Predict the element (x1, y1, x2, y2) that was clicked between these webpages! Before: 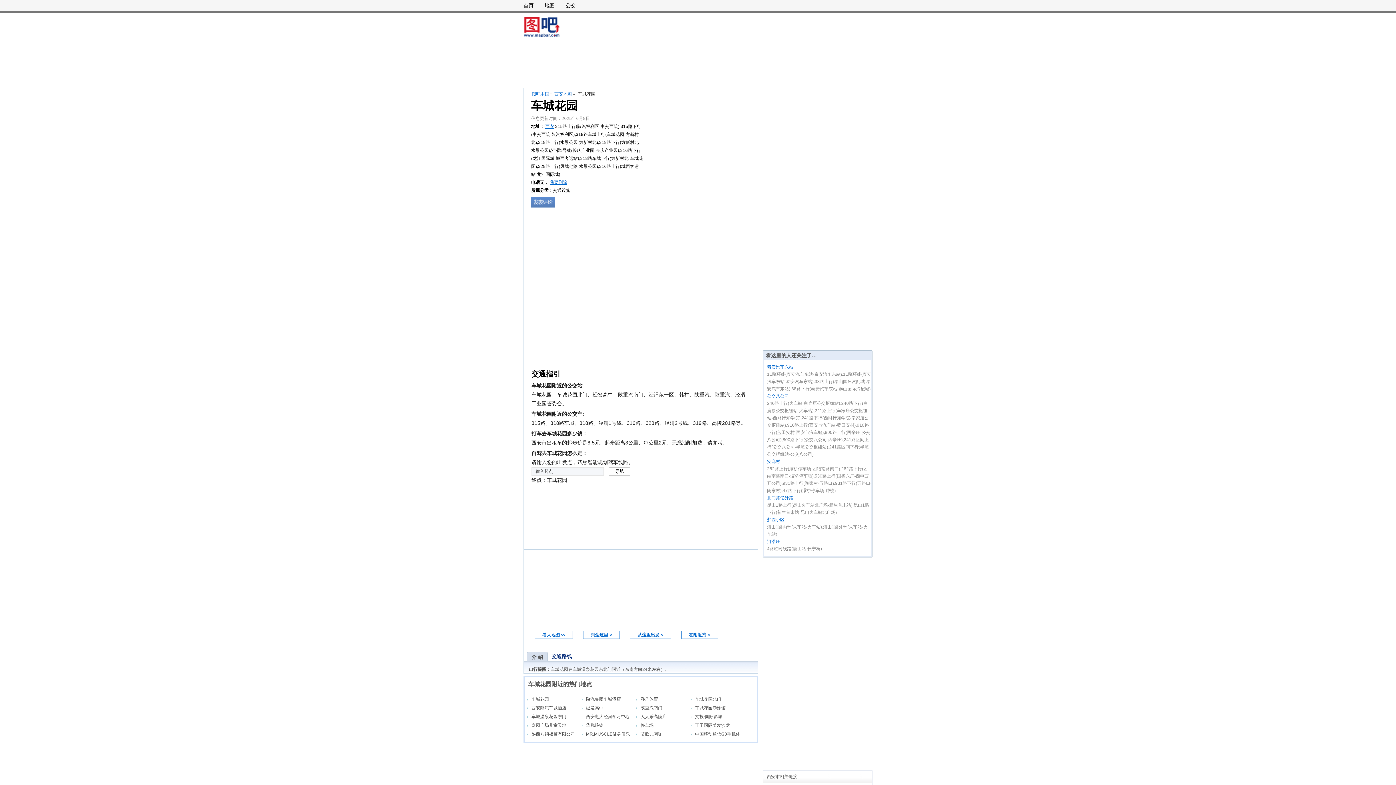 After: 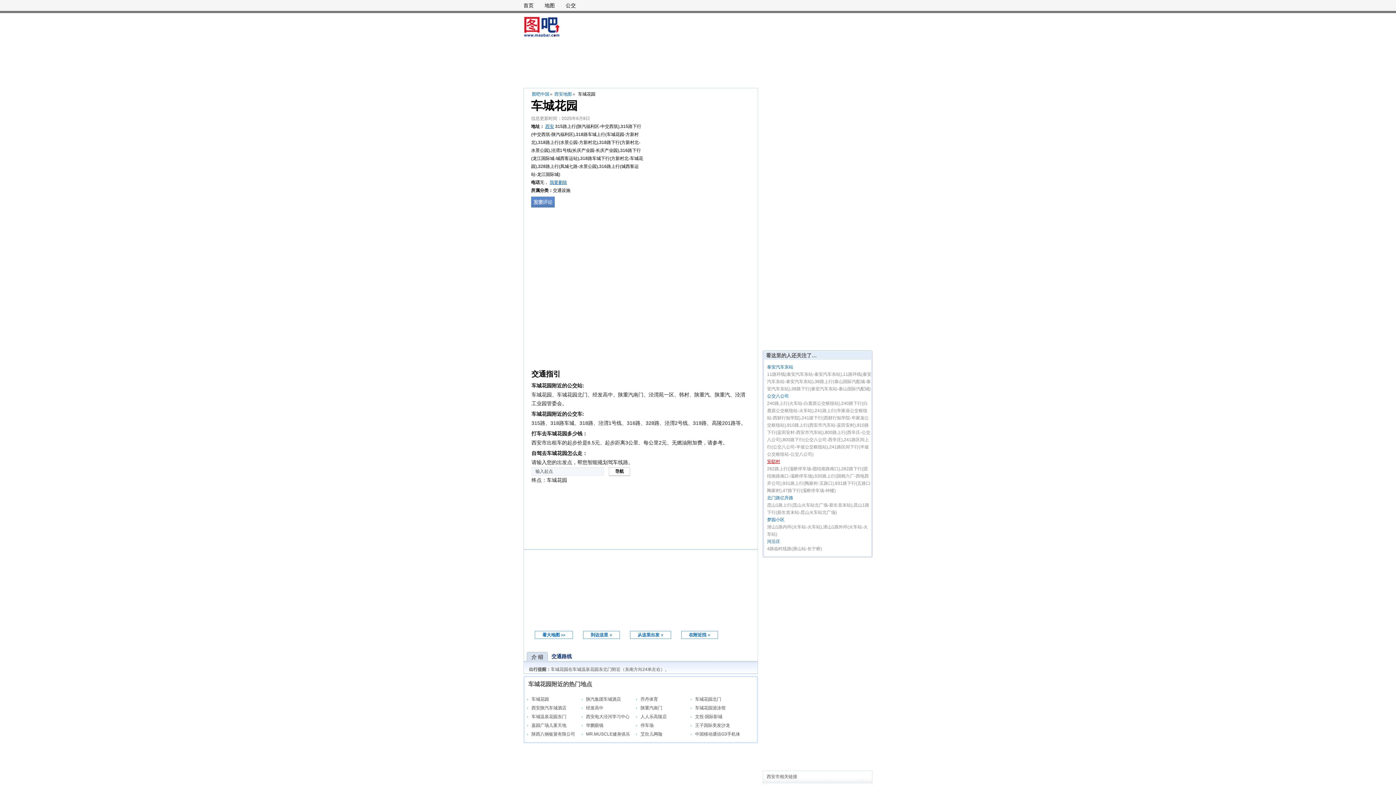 Action: bbox: (767, 459, 780, 464) label: 安邸村